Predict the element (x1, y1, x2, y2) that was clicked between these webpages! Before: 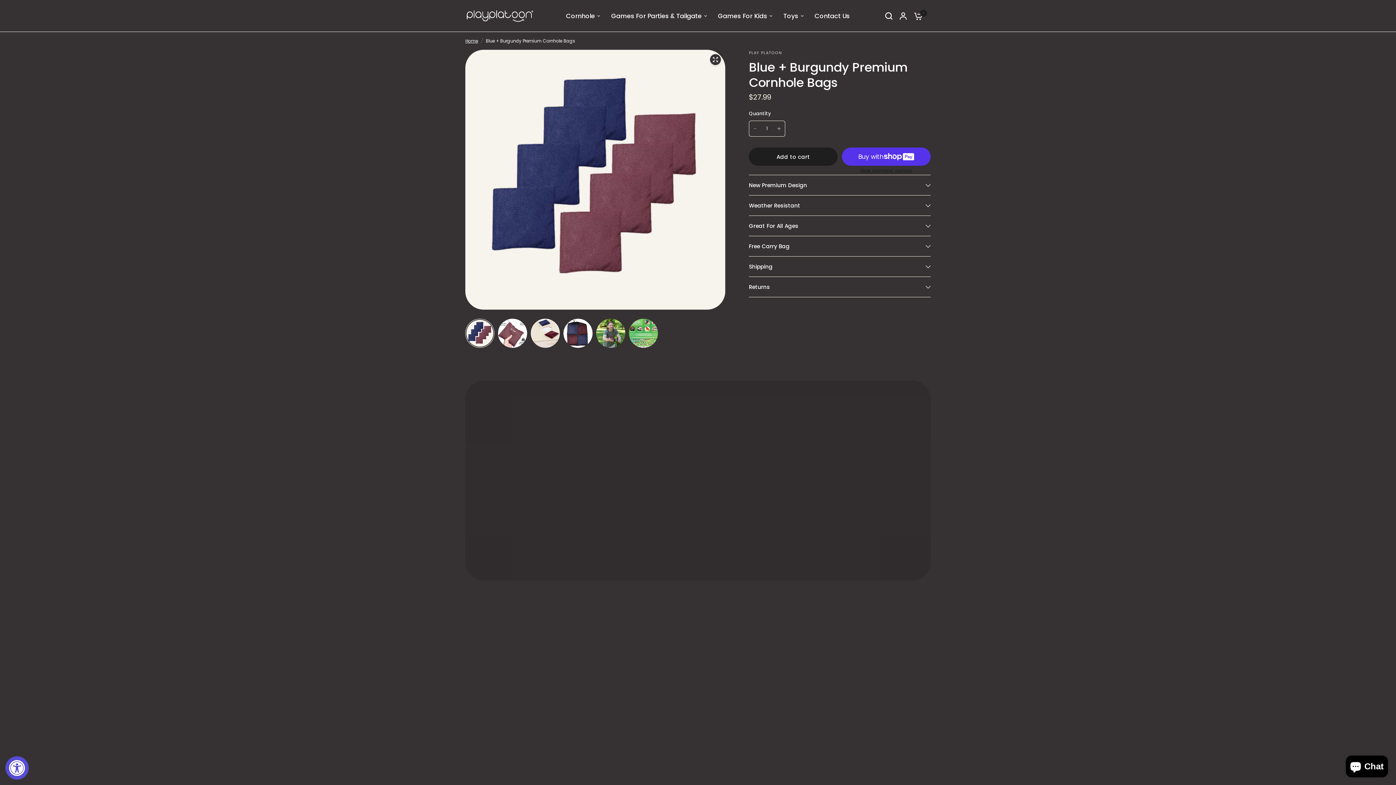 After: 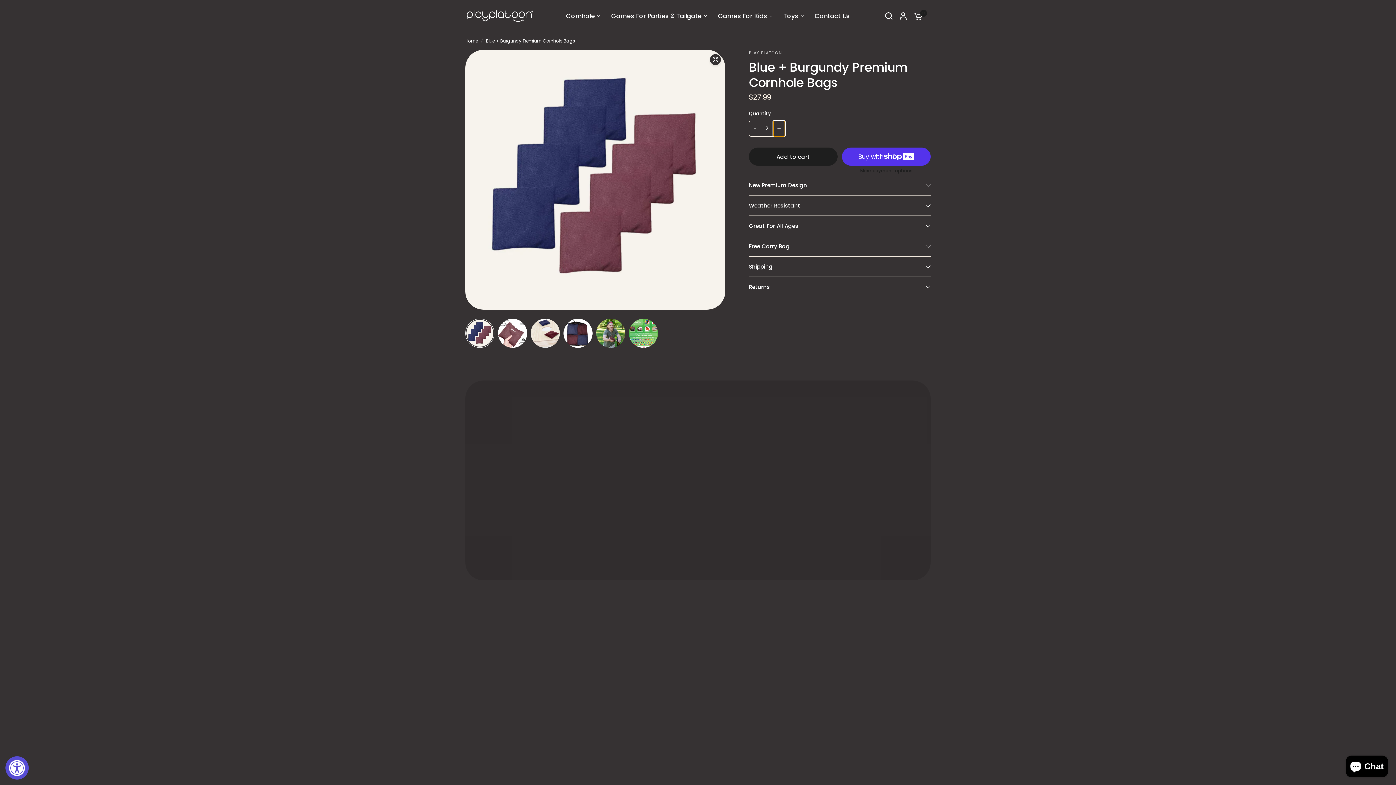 Action: bbox: (773, 121, 785, 136) label: Increase quantity for Blue + Burgundy Premium Cornhole Bags